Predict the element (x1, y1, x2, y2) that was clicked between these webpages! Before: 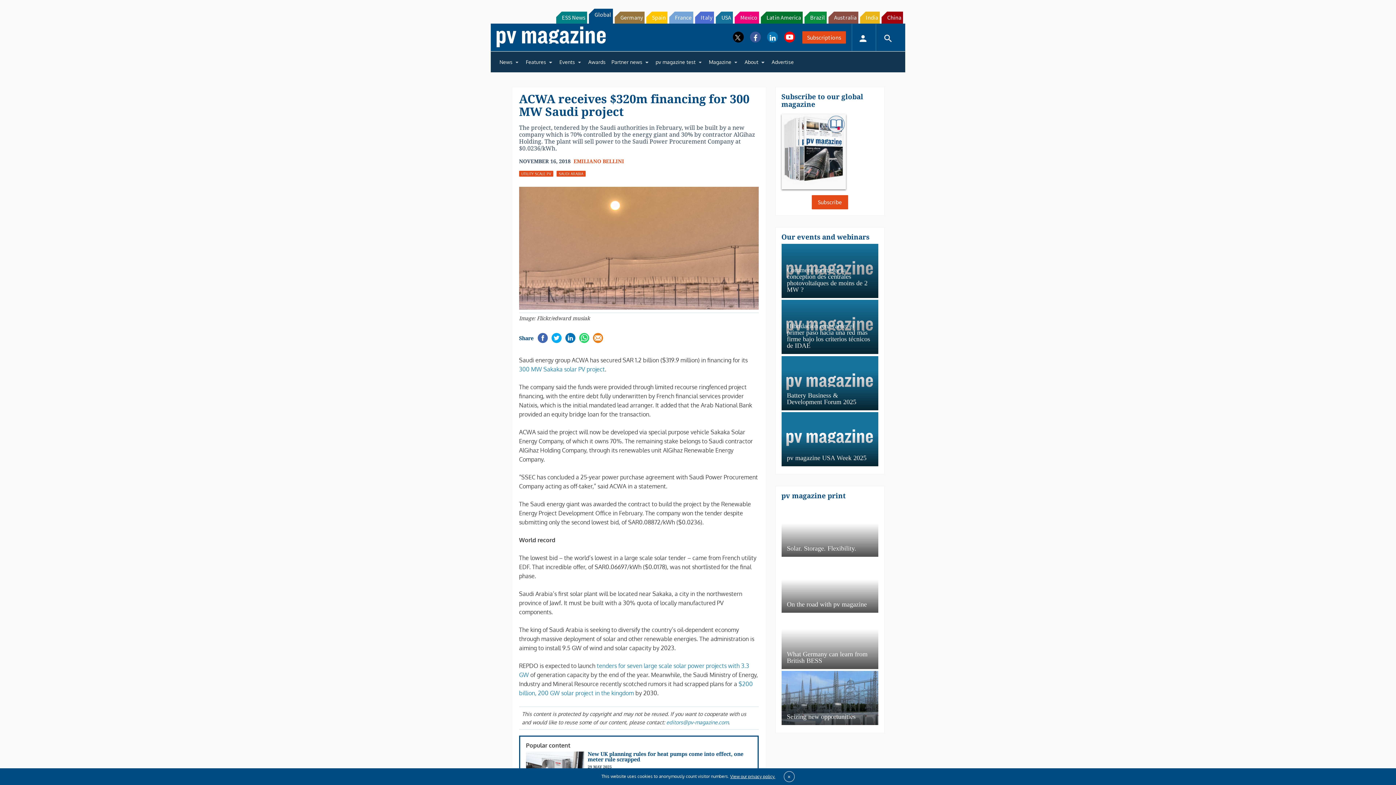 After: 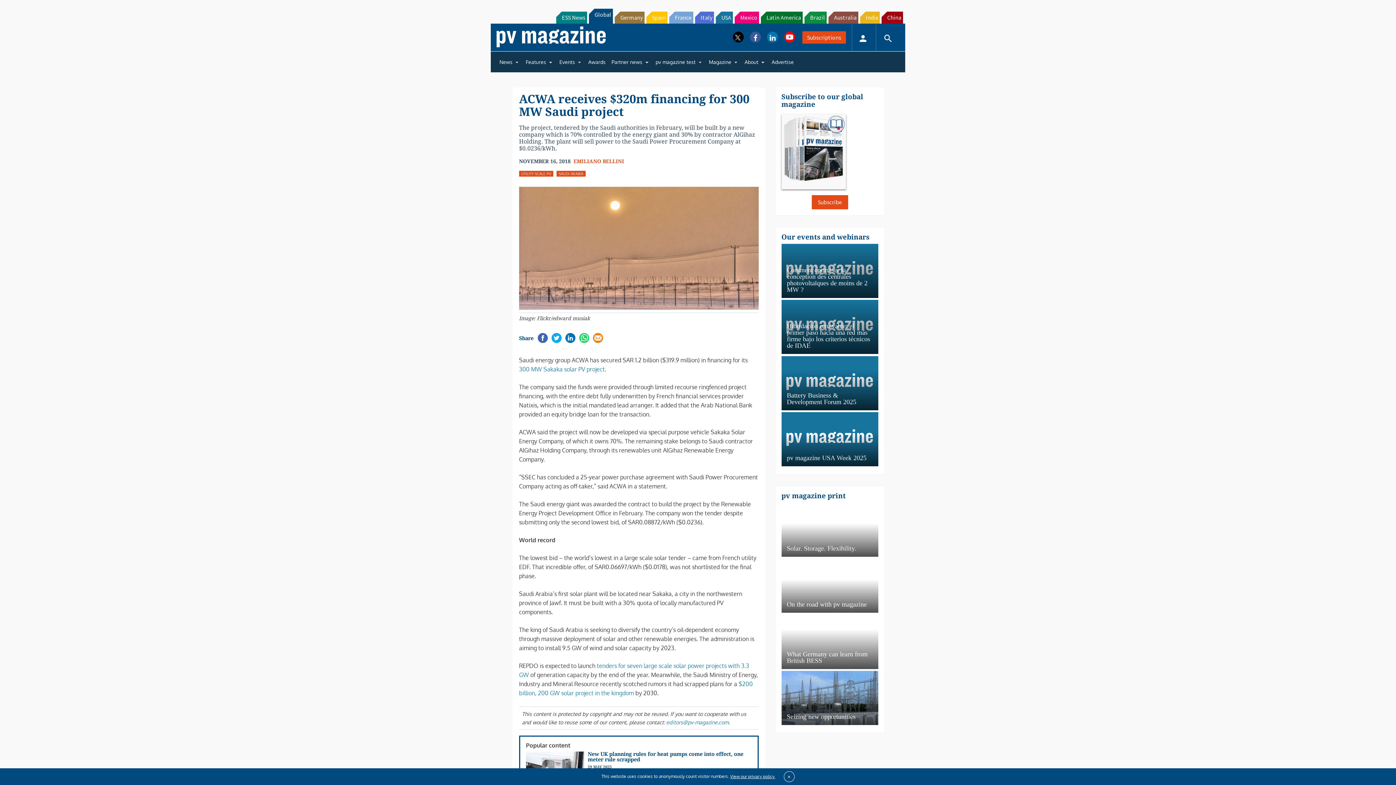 Action: bbox: (556, 11, 587, 23) label: ESS News